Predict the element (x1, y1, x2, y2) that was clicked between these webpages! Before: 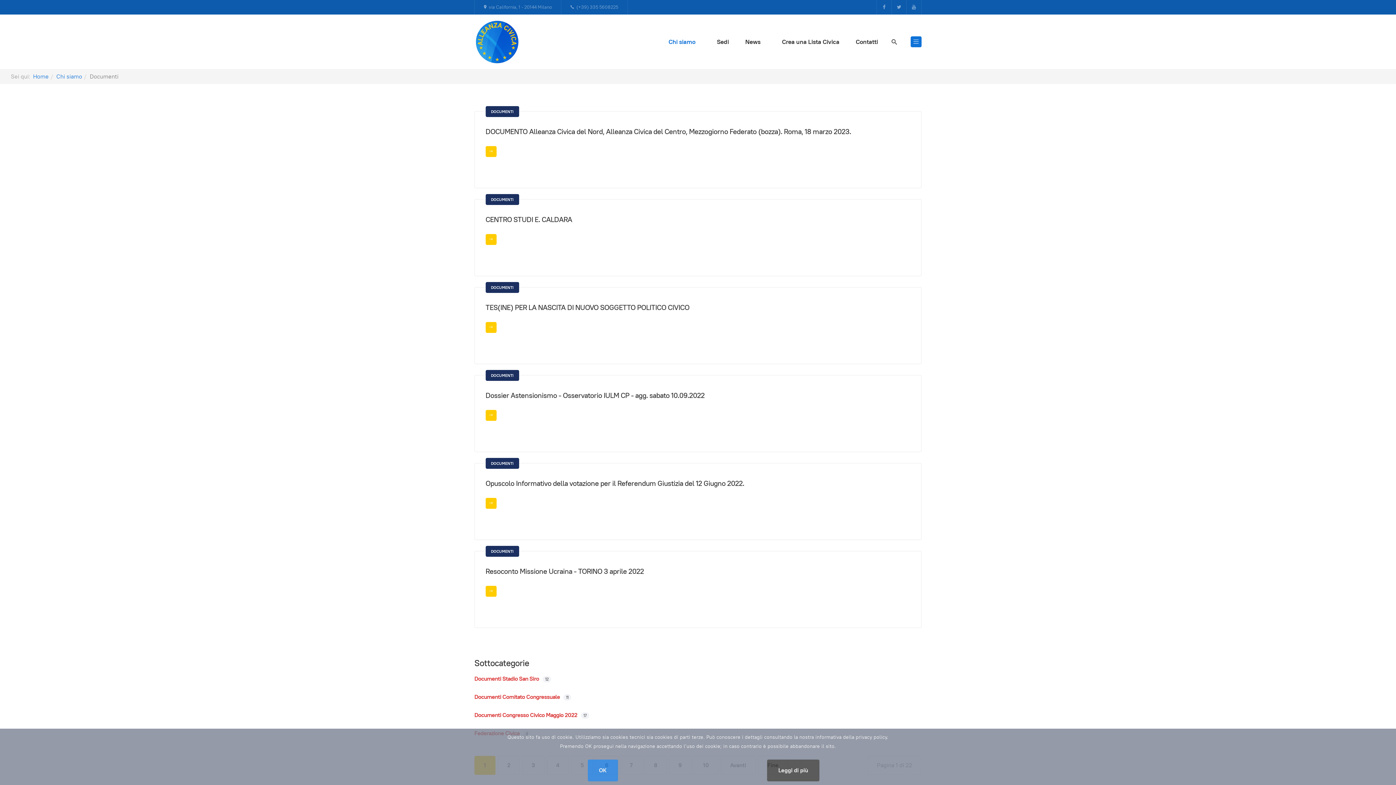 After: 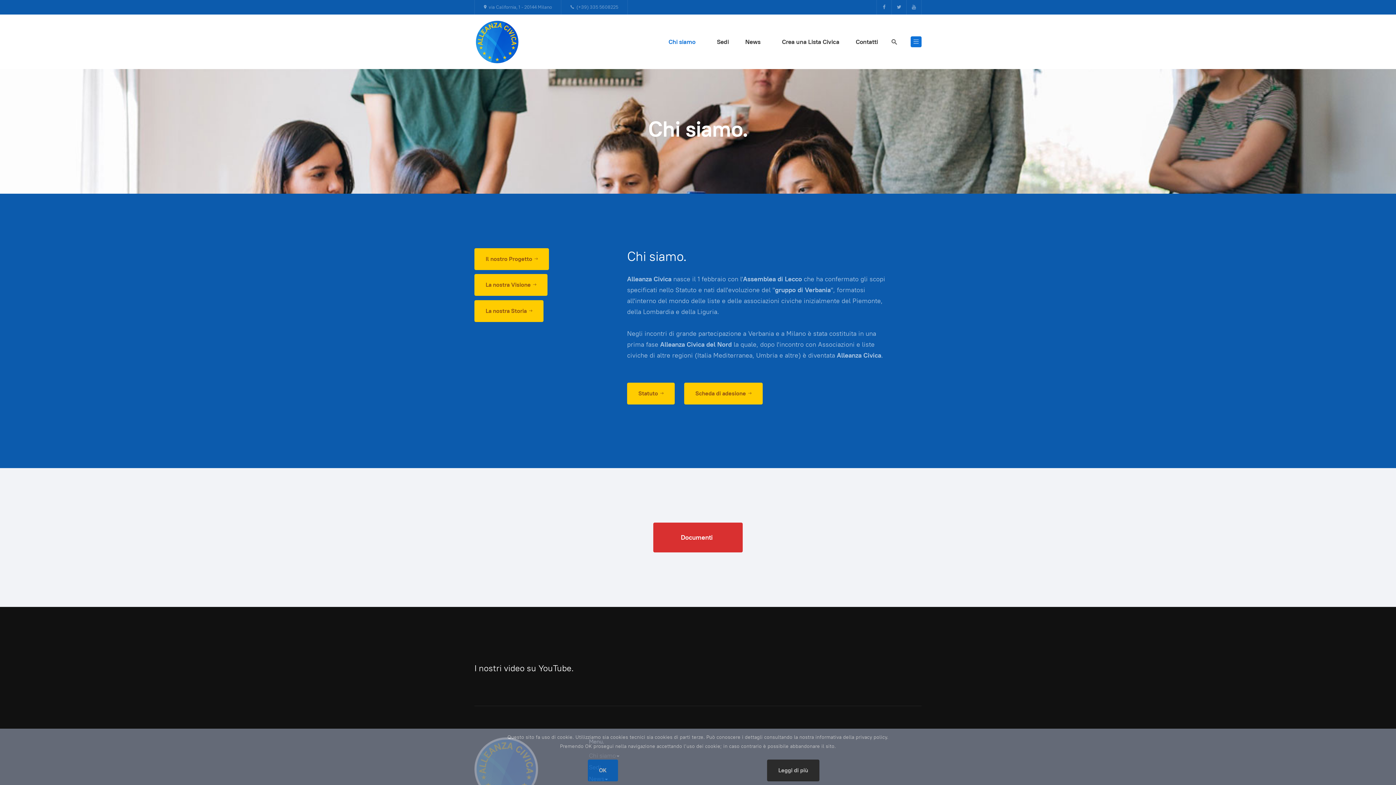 Action: bbox: (56, 72, 82, 80) label: Chi siamo